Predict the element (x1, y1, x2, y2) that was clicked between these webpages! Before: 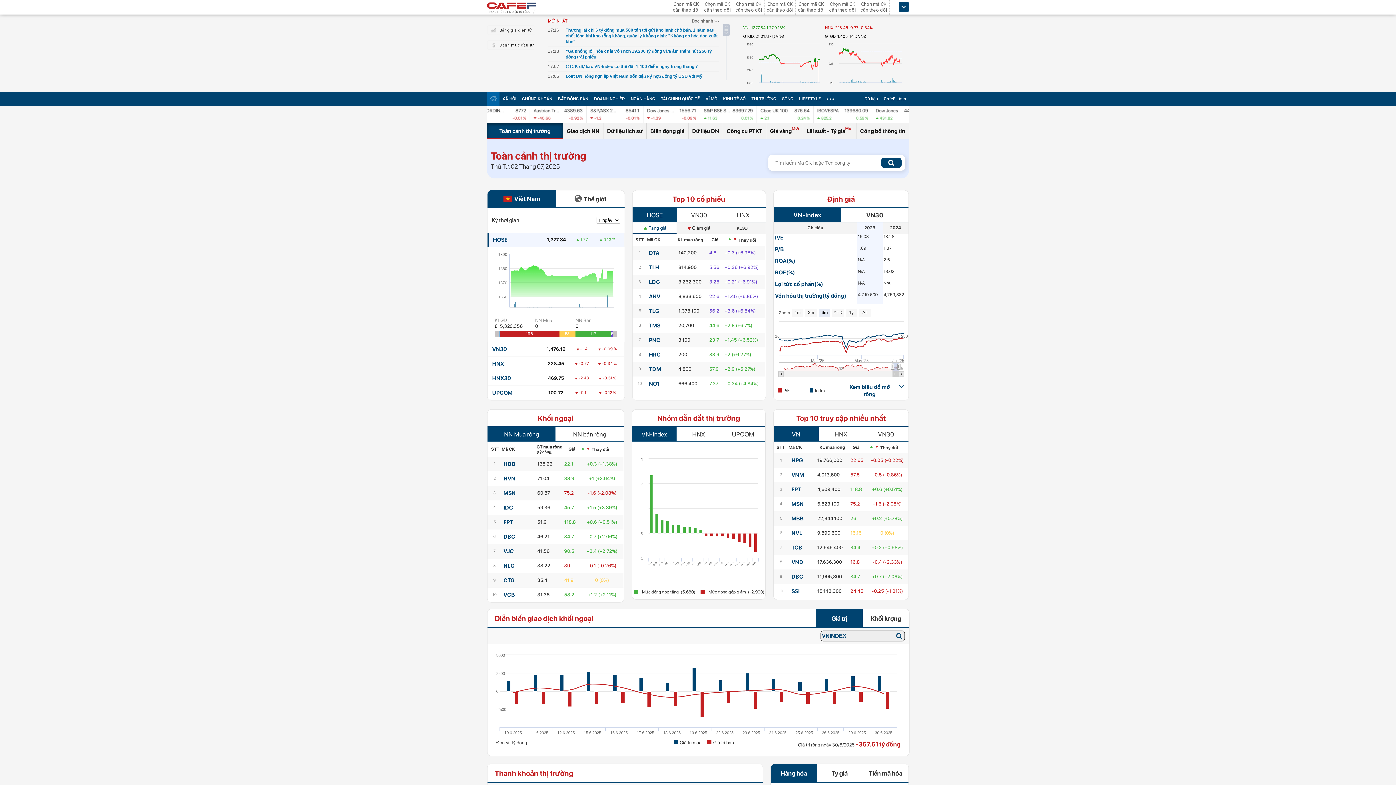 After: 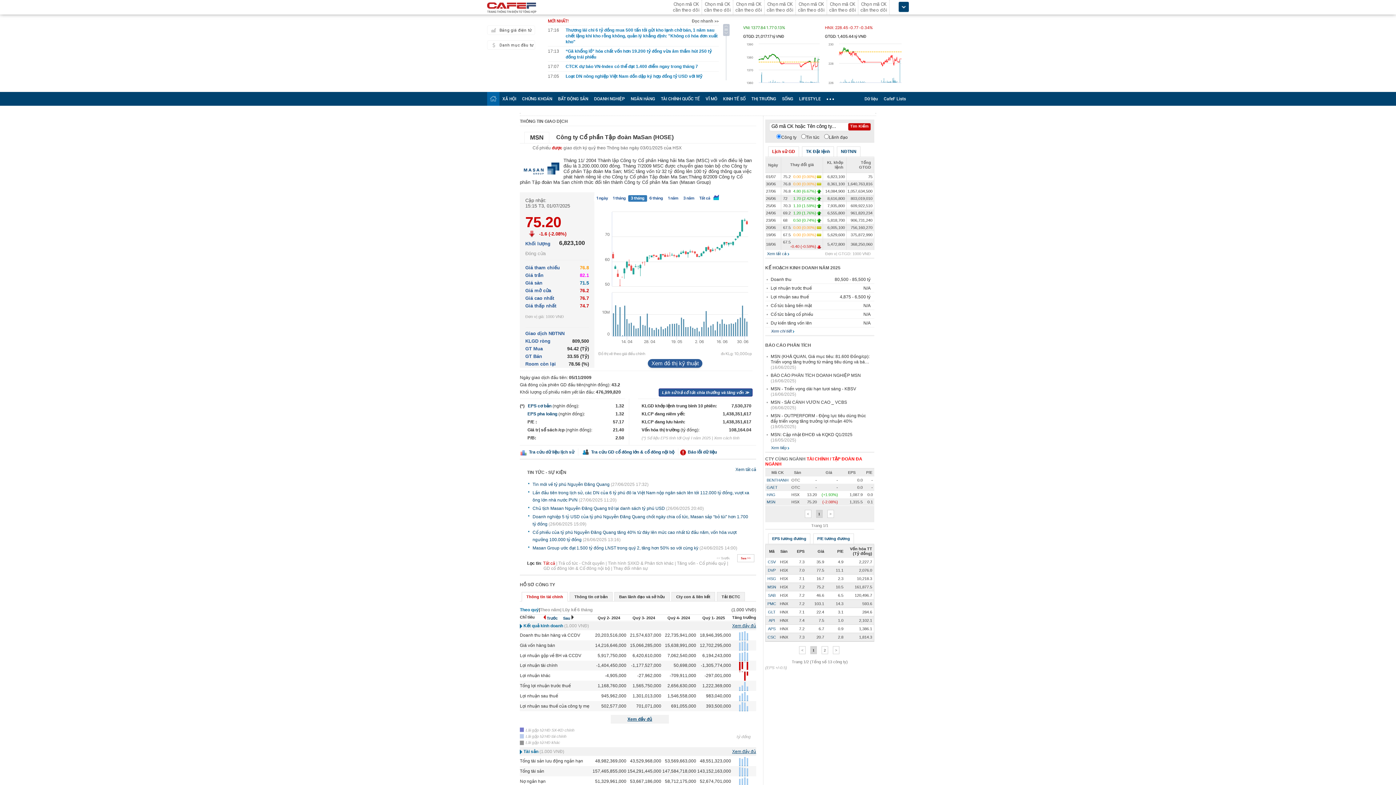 Action: bbox: (503, 490, 515, 496) label: MSN